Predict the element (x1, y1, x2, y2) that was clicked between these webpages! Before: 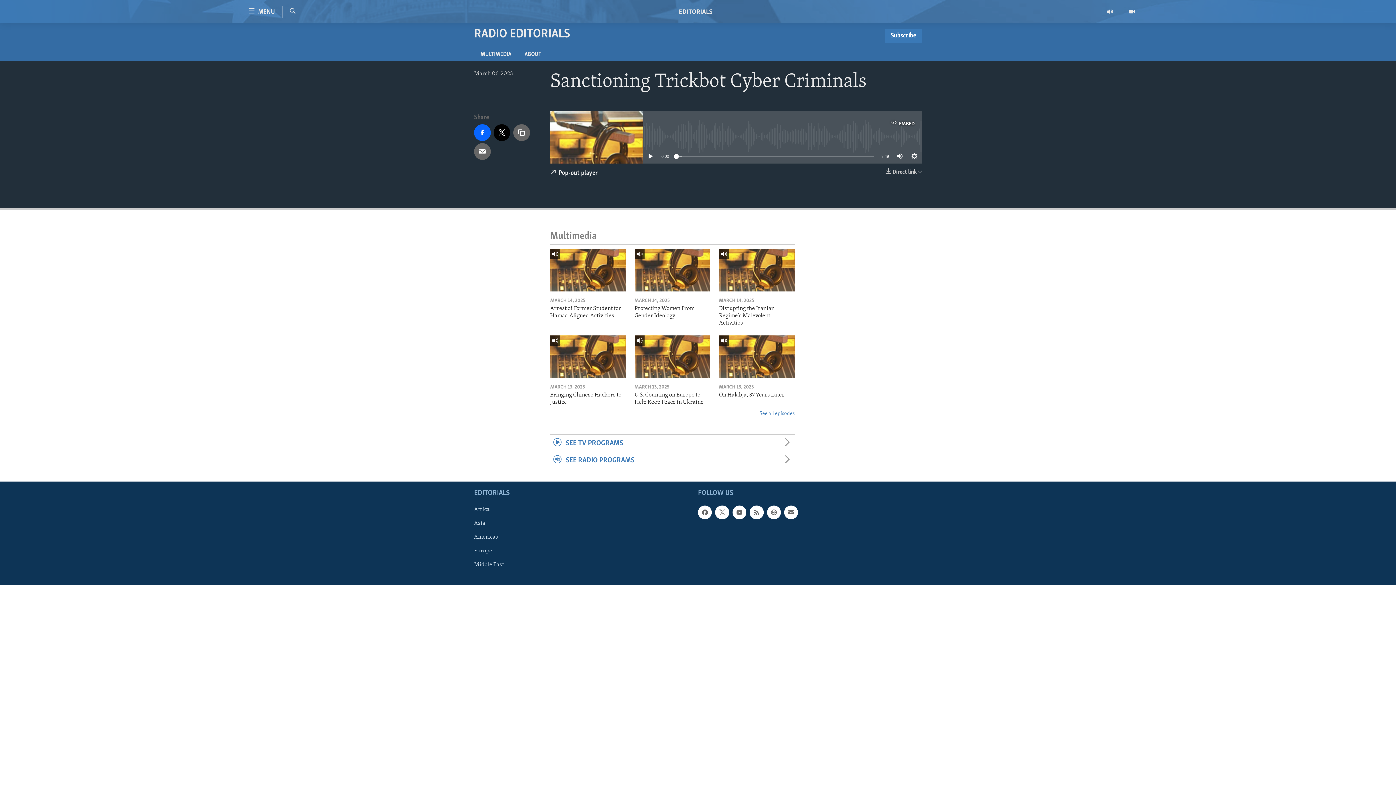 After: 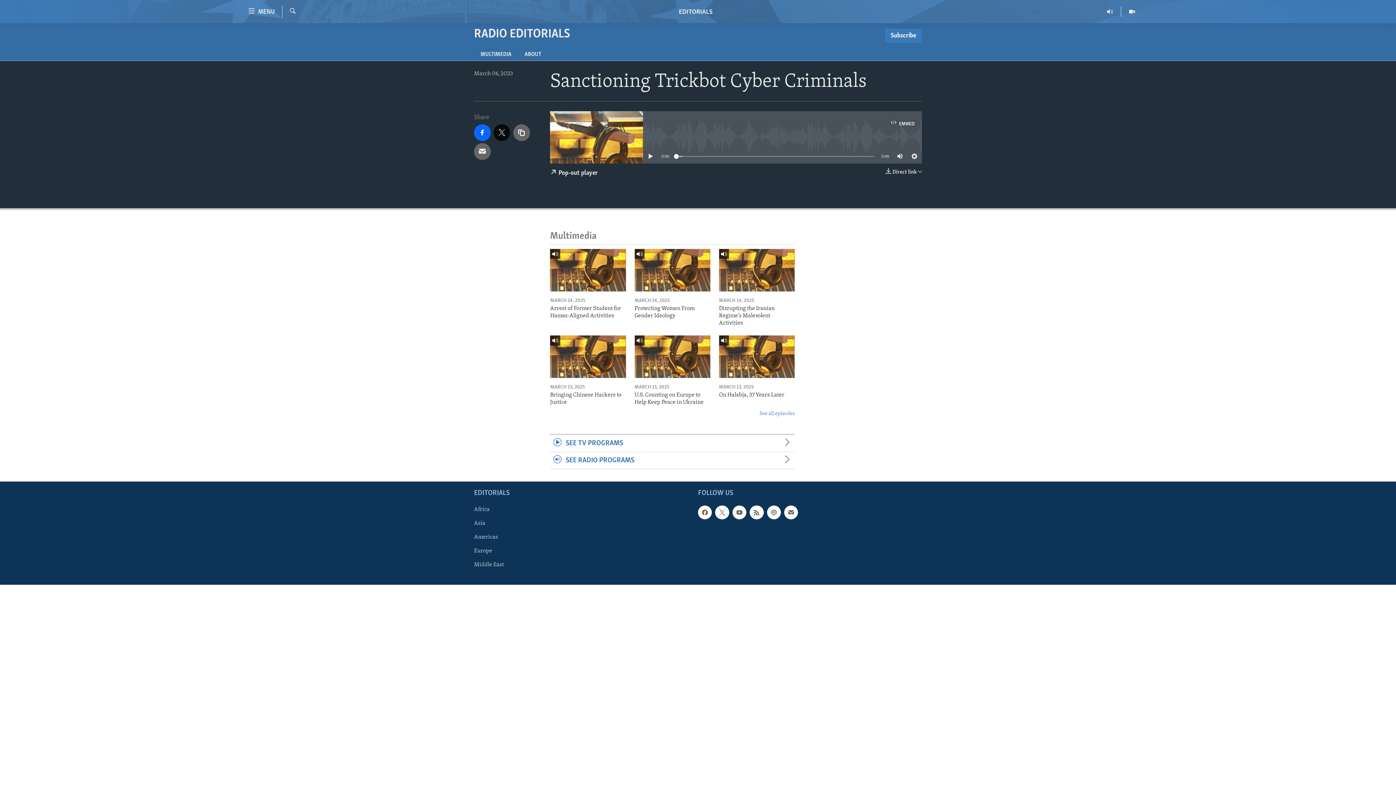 Action: bbox: (493, 124, 510, 141)